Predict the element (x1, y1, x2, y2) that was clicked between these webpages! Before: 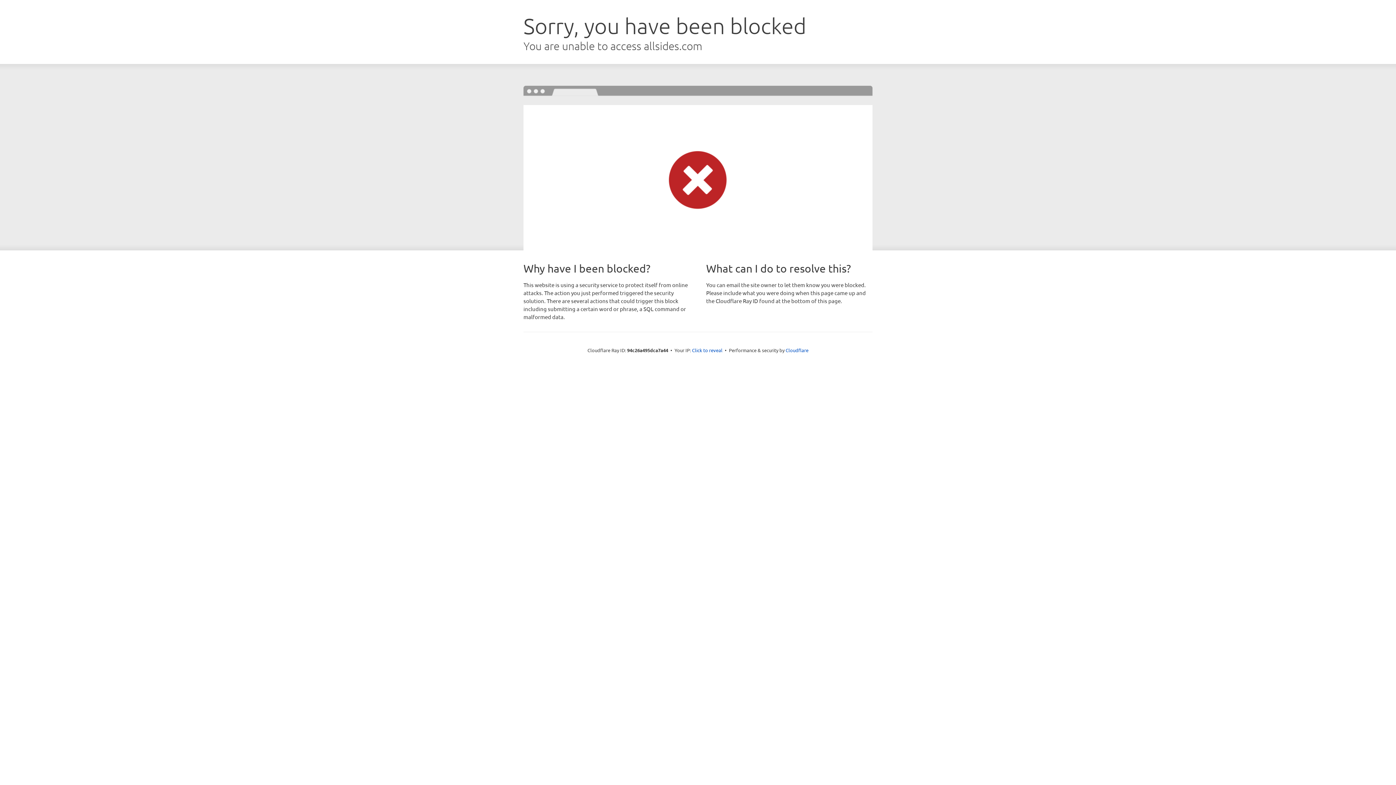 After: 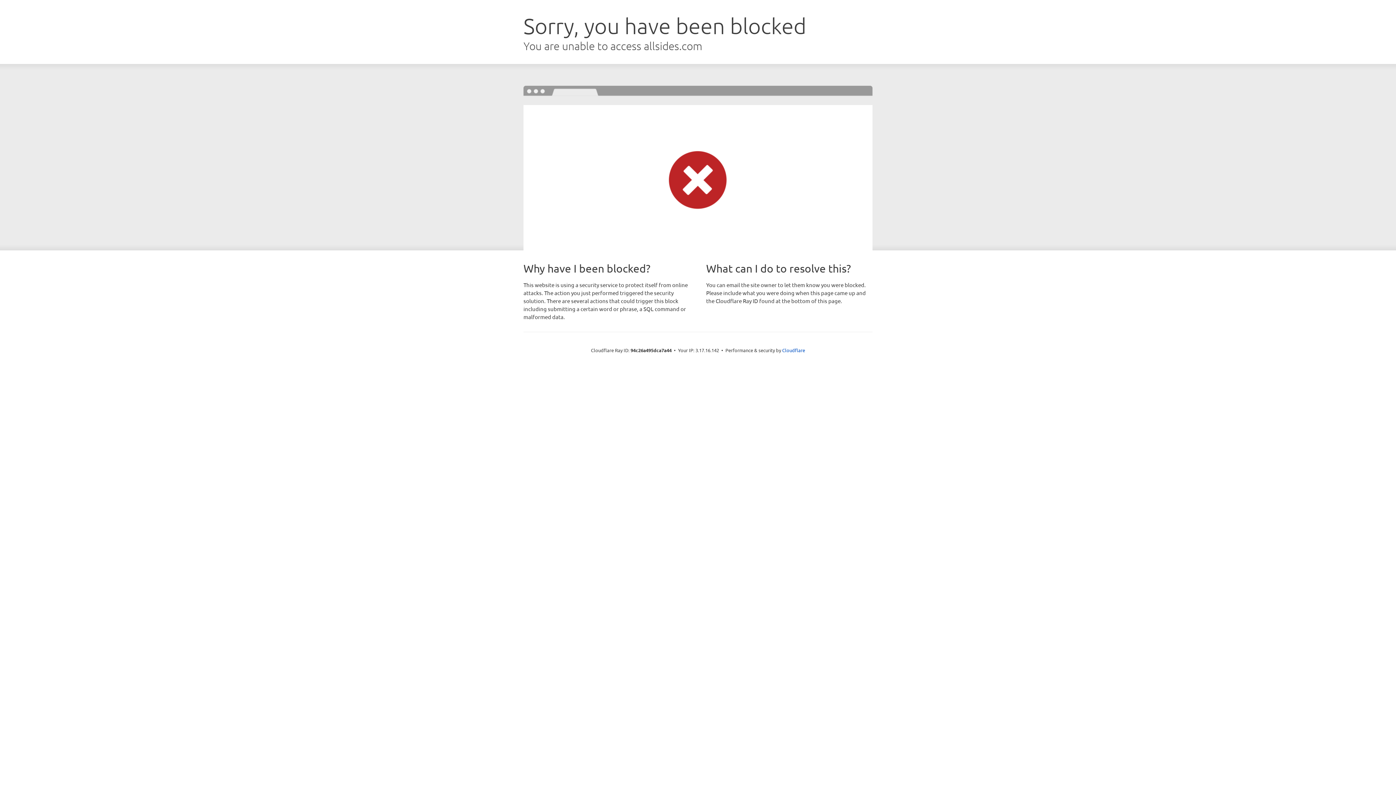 Action: bbox: (692, 346, 722, 353) label: Click to reveal